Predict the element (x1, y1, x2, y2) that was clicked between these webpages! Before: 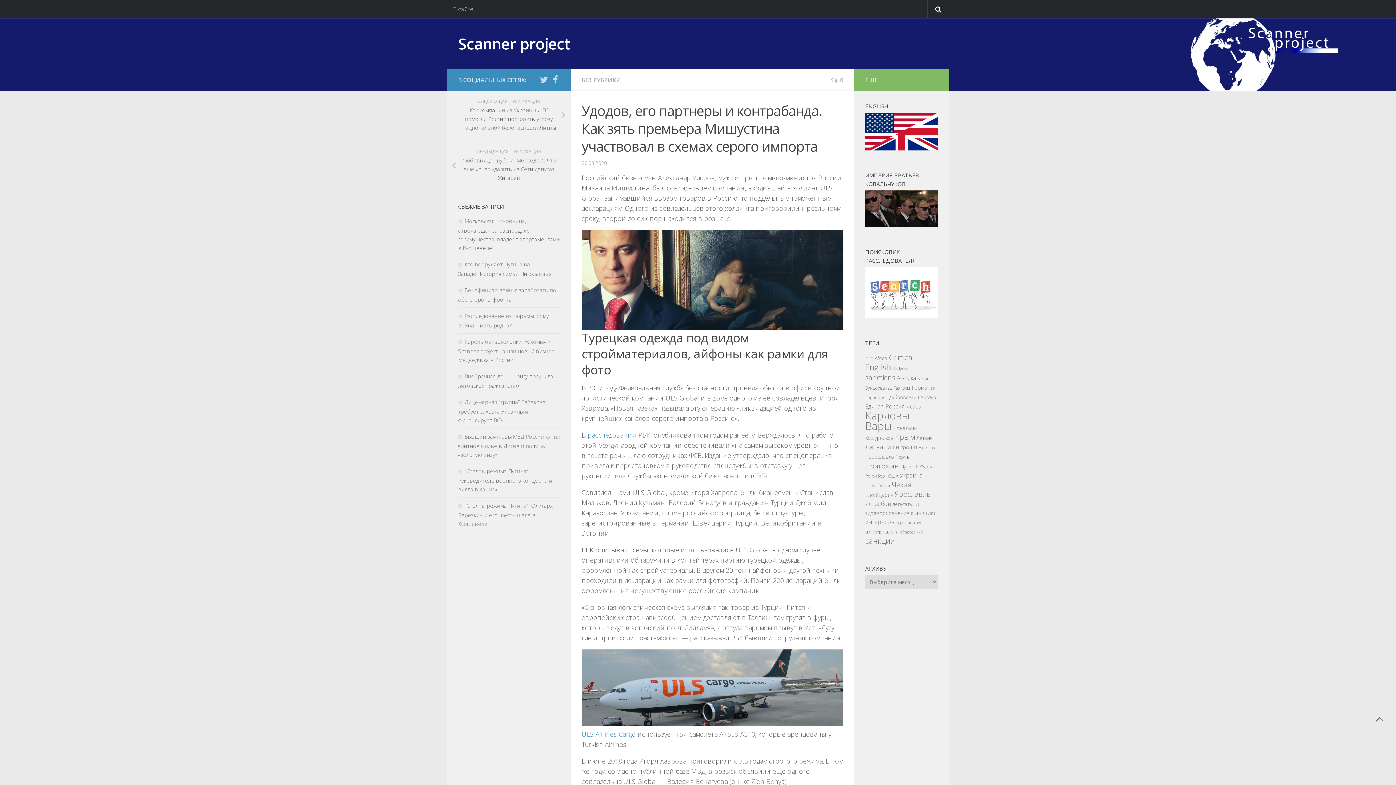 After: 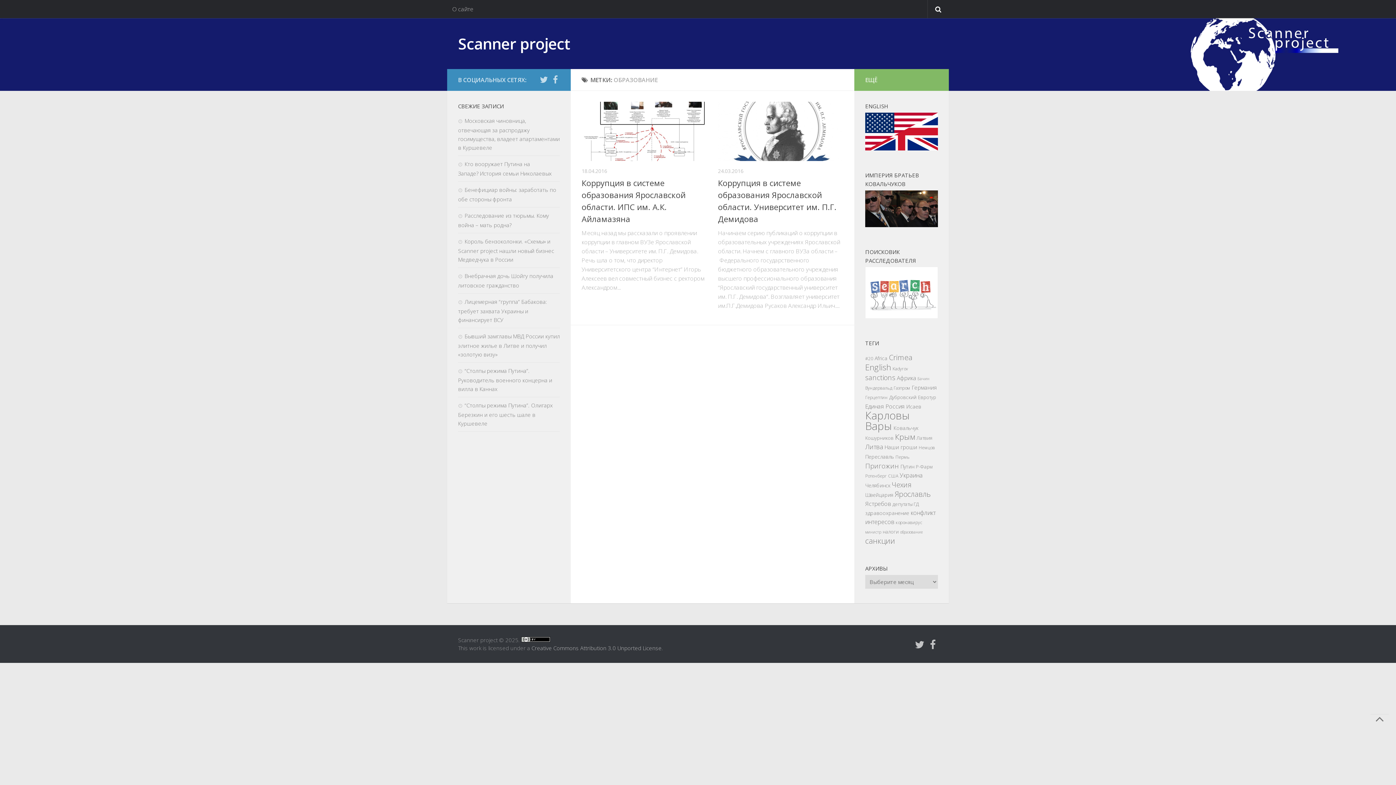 Action: bbox: (900, 529, 922, 534) label: образование (2 элемента)